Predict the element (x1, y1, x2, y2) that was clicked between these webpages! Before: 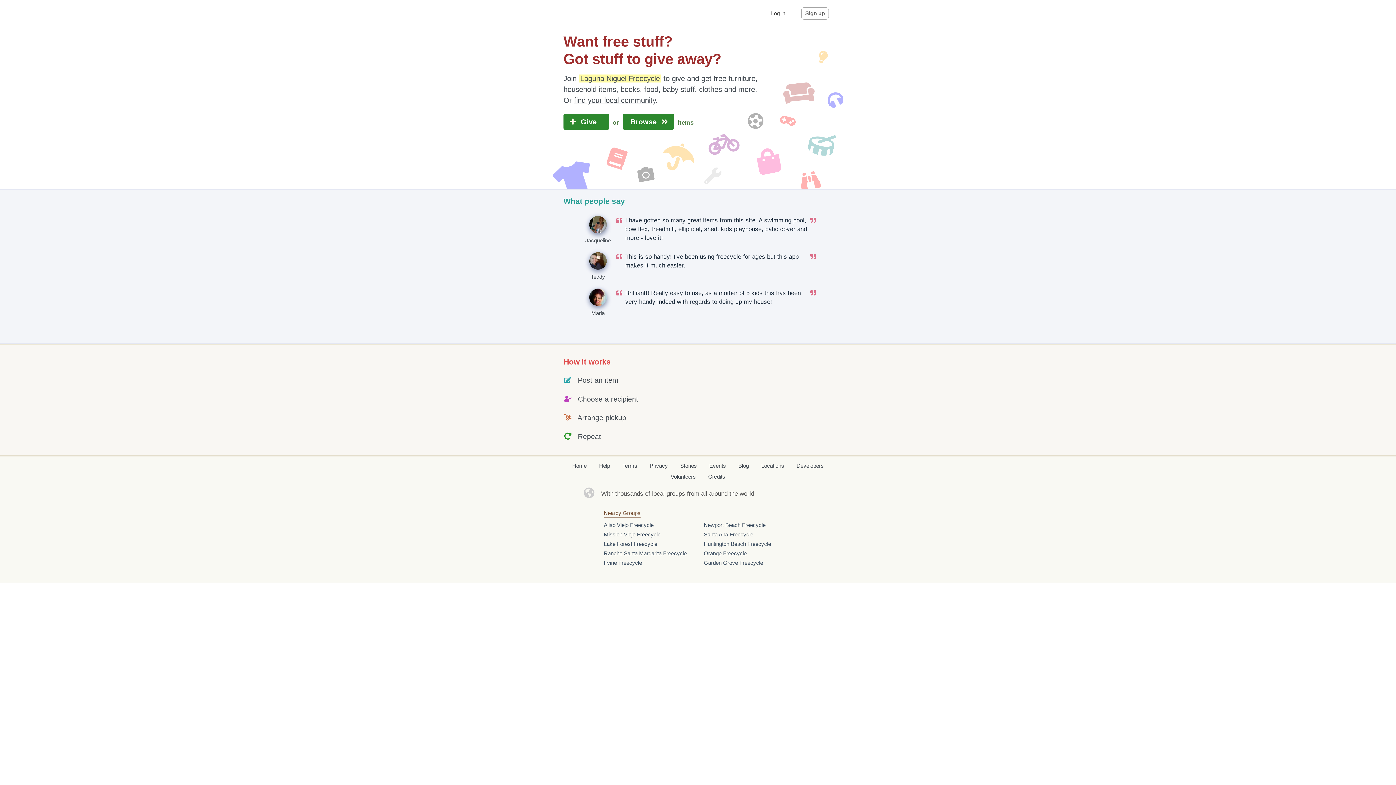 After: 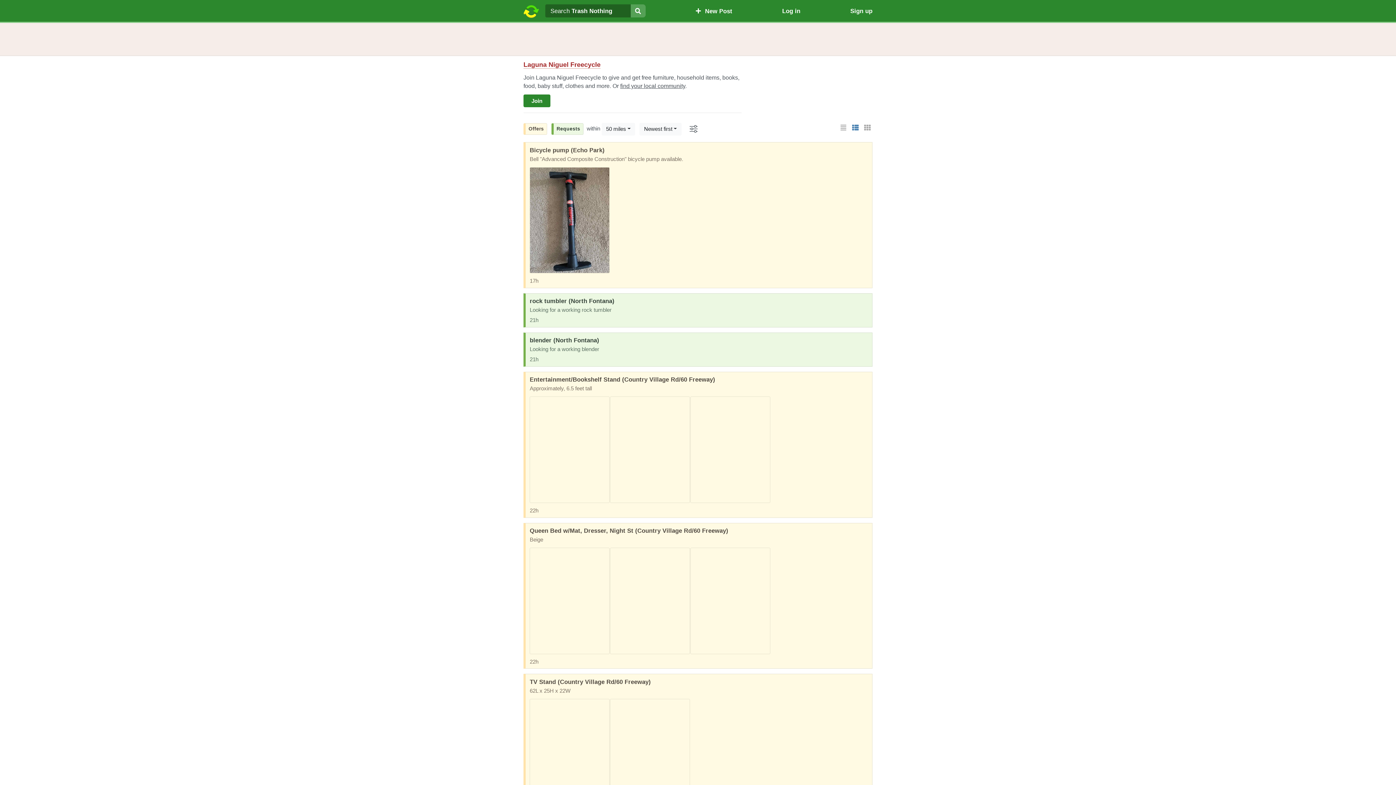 Action: label:  Browse   bbox: (622, 113, 674, 129)